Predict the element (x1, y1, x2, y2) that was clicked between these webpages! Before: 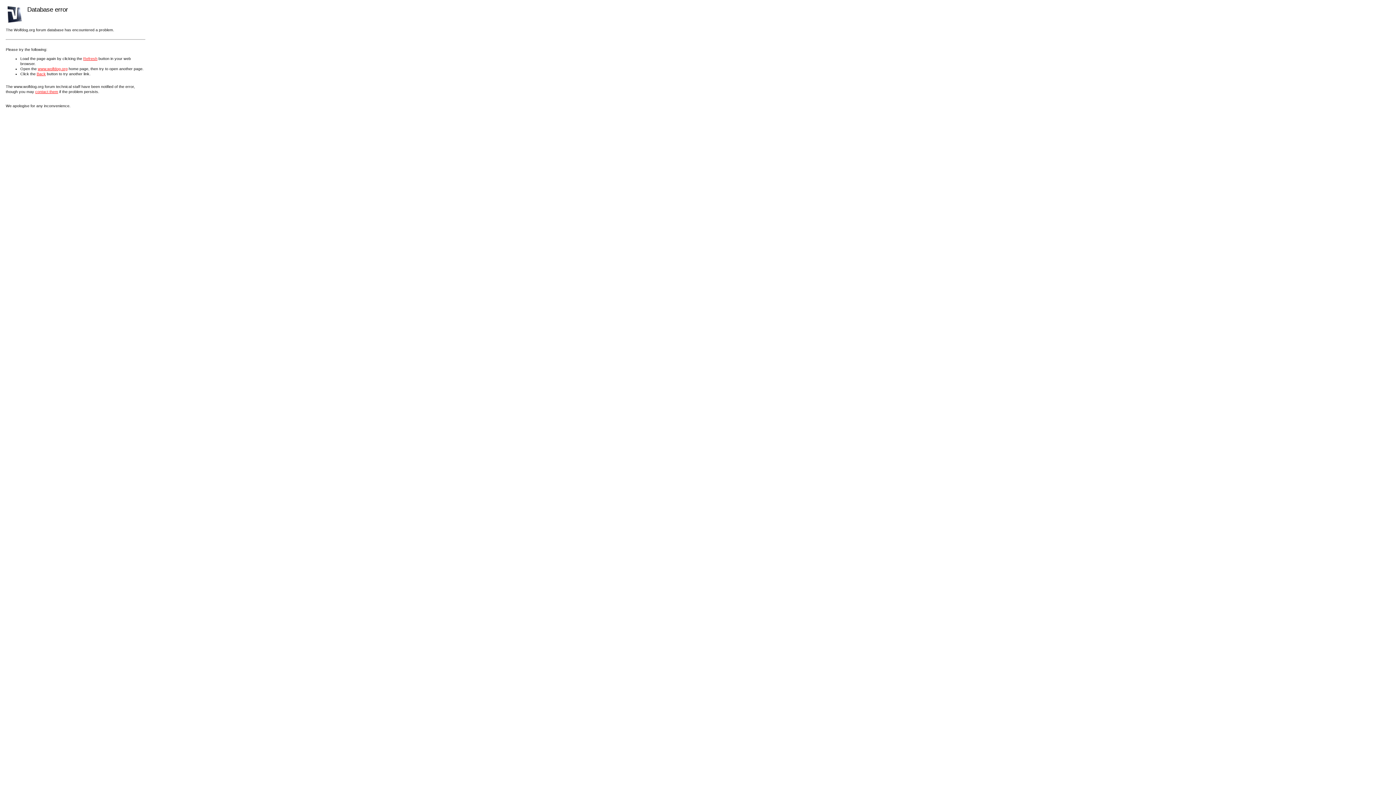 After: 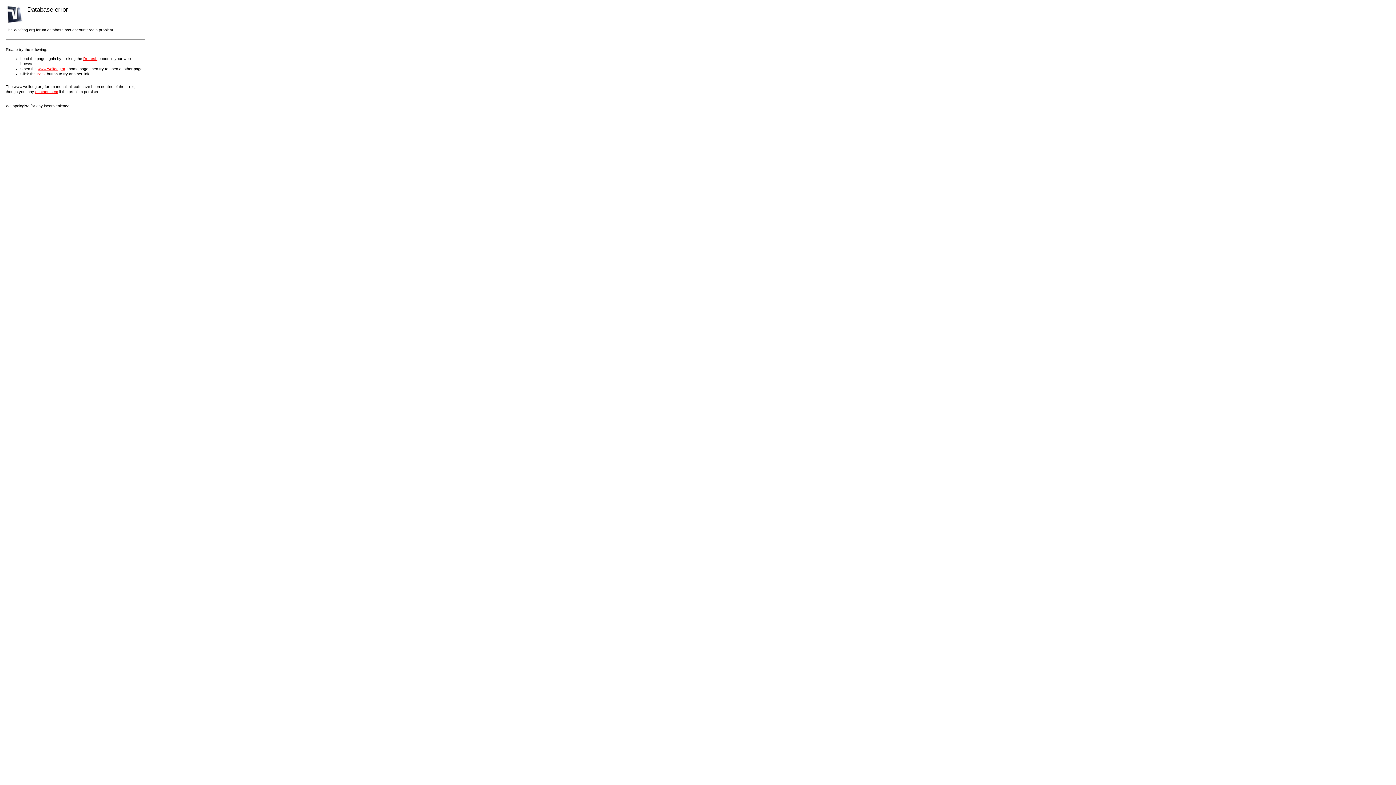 Action: label: contact them bbox: (35, 89, 58, 93)